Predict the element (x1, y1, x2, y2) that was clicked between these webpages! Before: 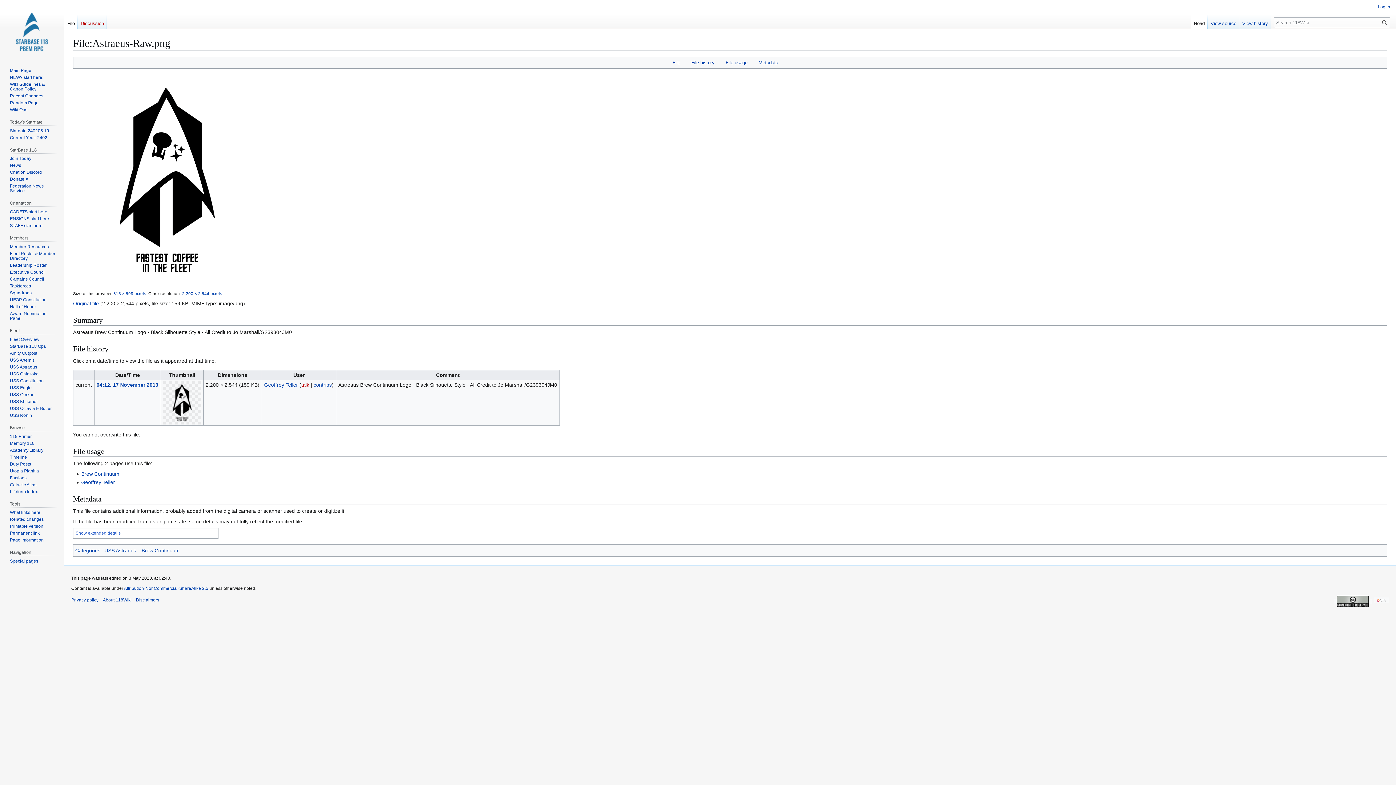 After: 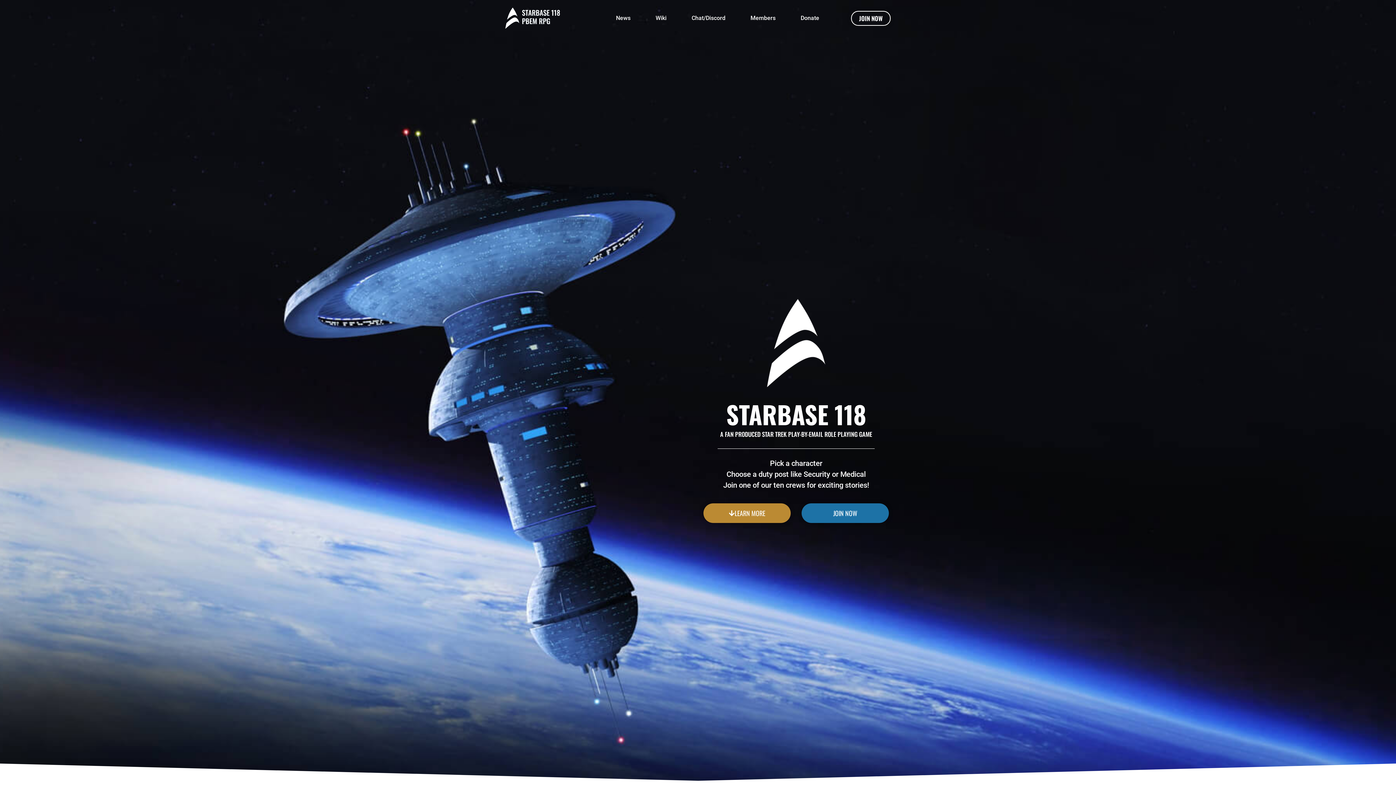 Action: bbox: (9, 156, 32, 161) label: Join Today!